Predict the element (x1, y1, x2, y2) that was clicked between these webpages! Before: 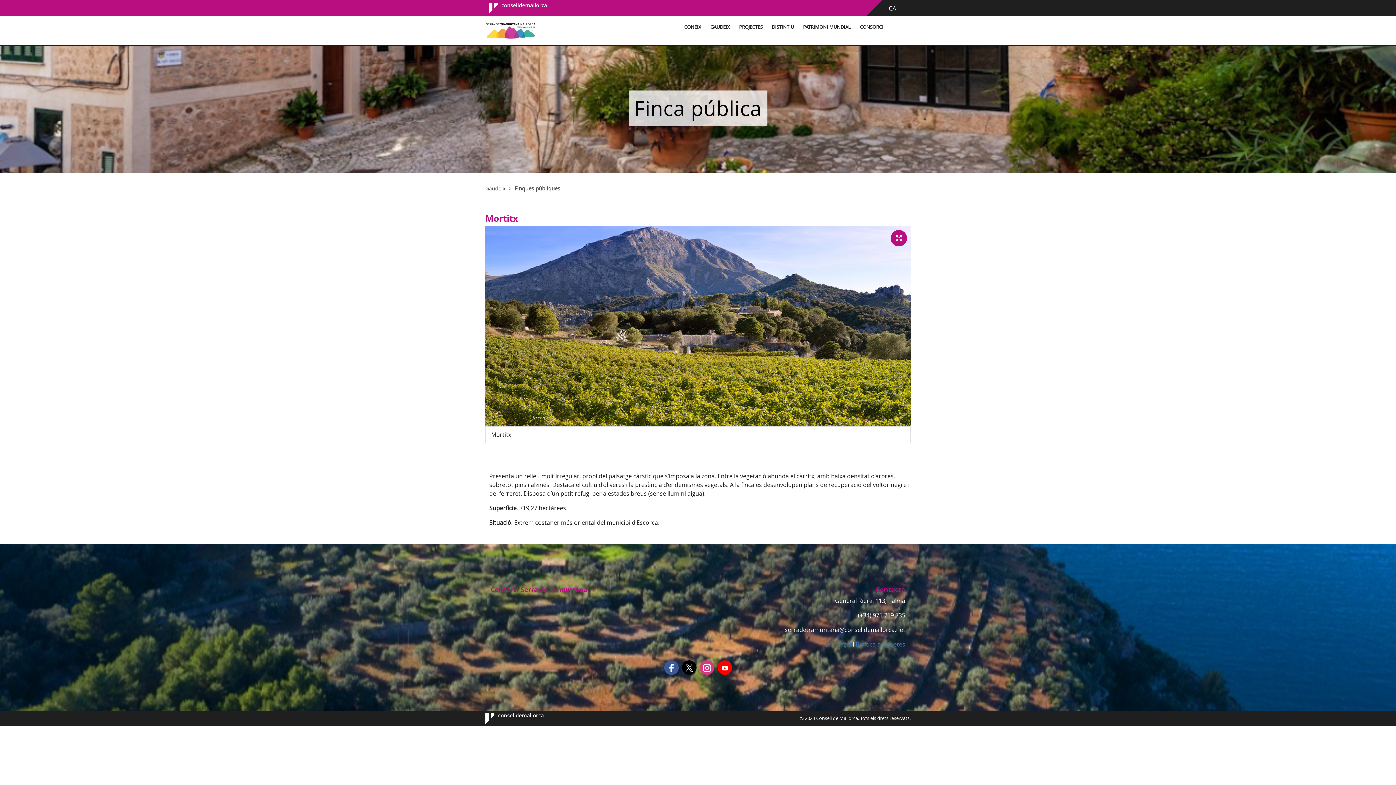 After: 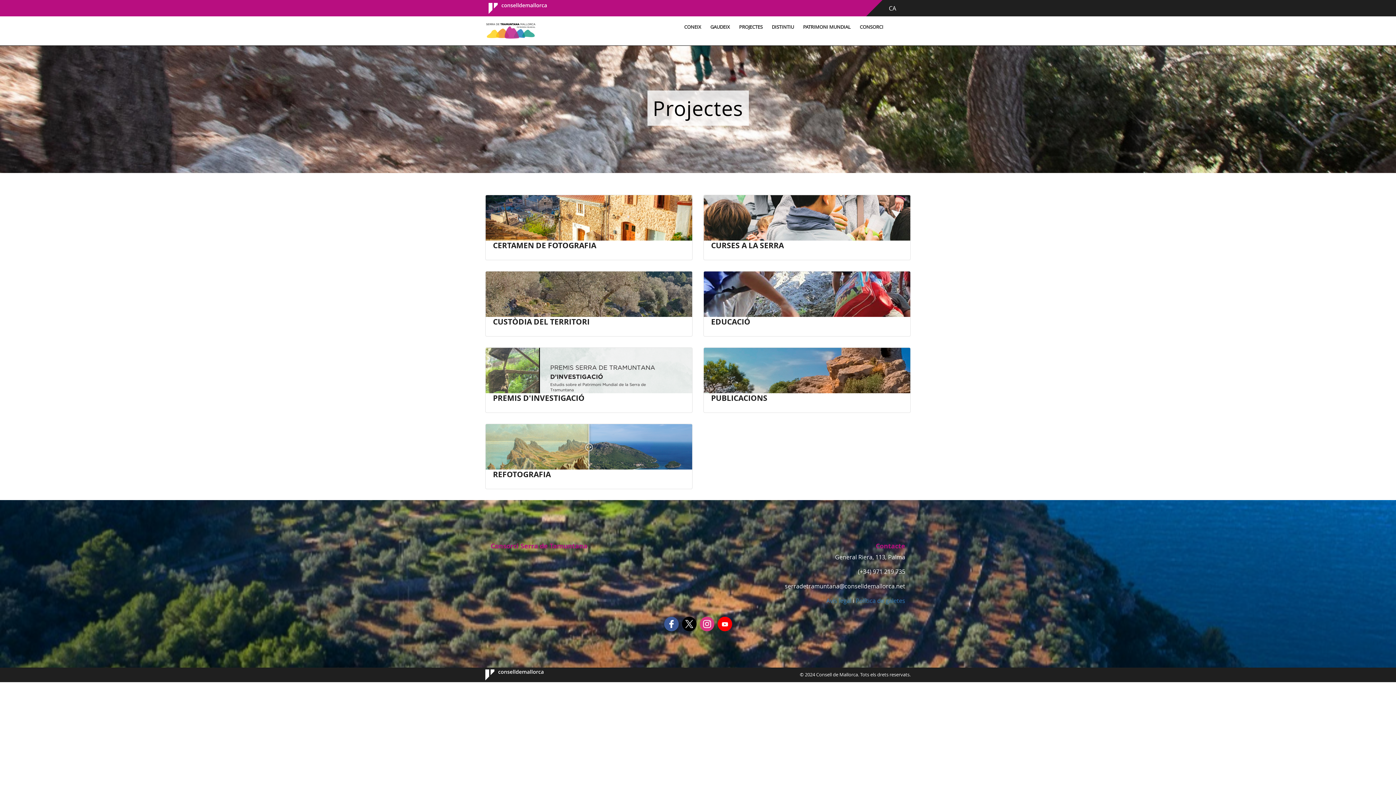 Action: label: PROJECTES bbox: (735, 20, 763, 34)